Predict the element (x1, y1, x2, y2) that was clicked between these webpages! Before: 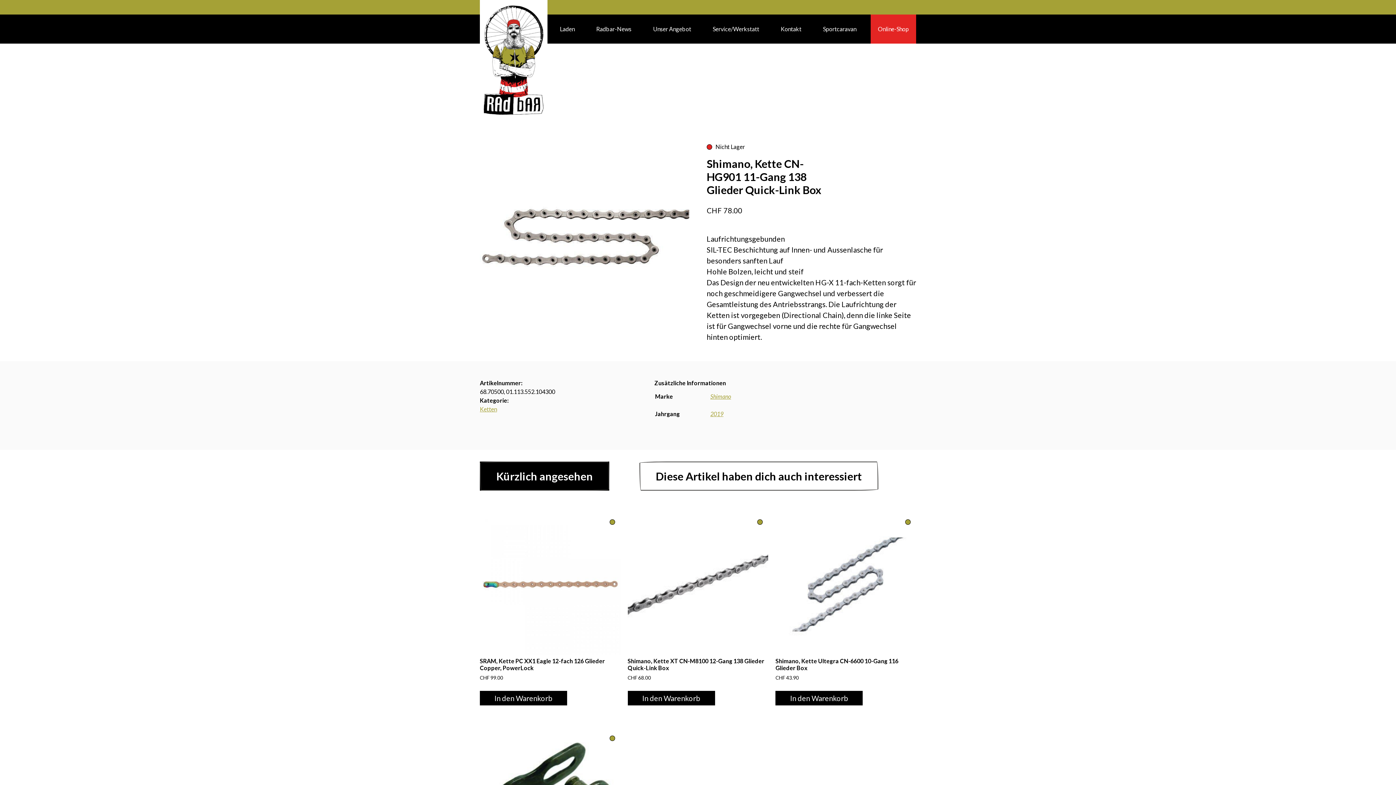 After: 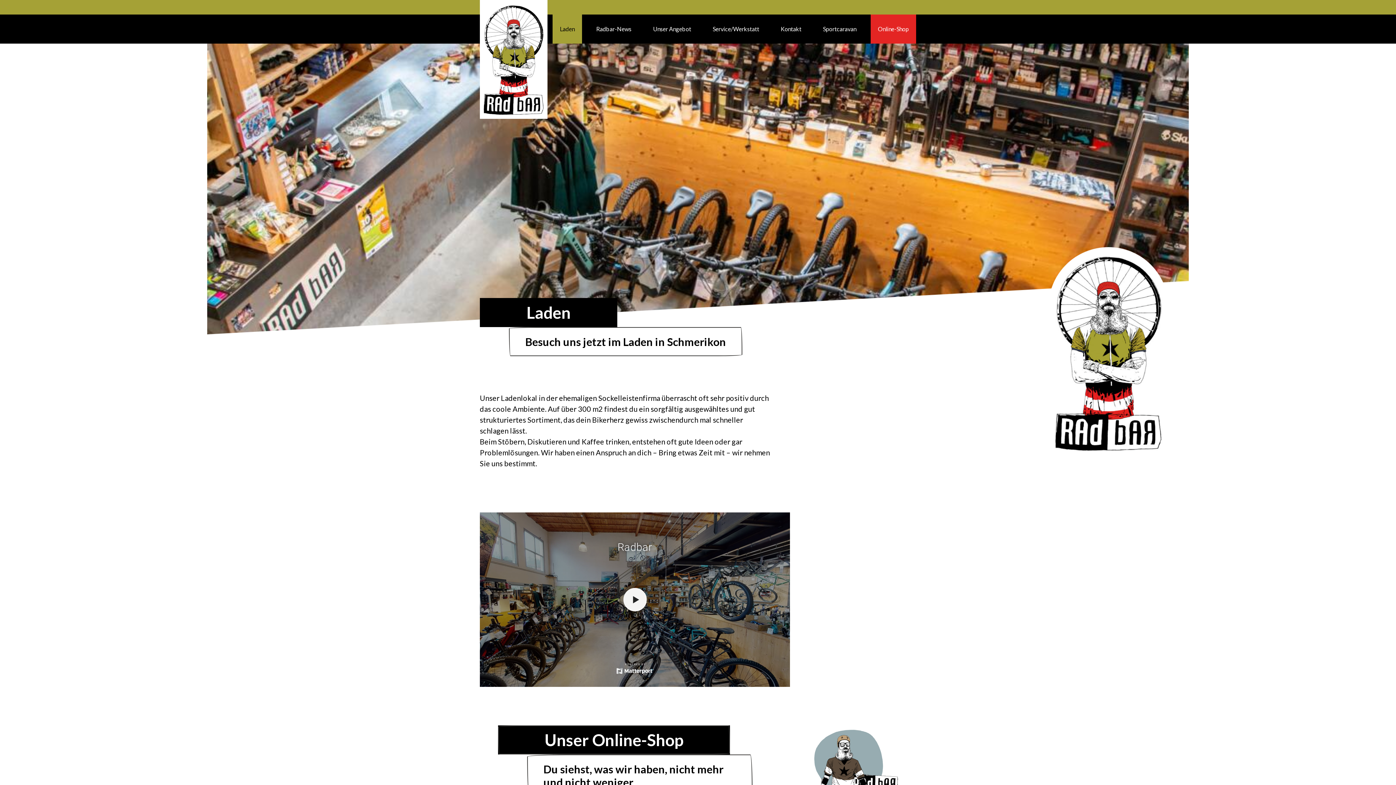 Action: label: Laden bbox: (552, 14, 582, 43)